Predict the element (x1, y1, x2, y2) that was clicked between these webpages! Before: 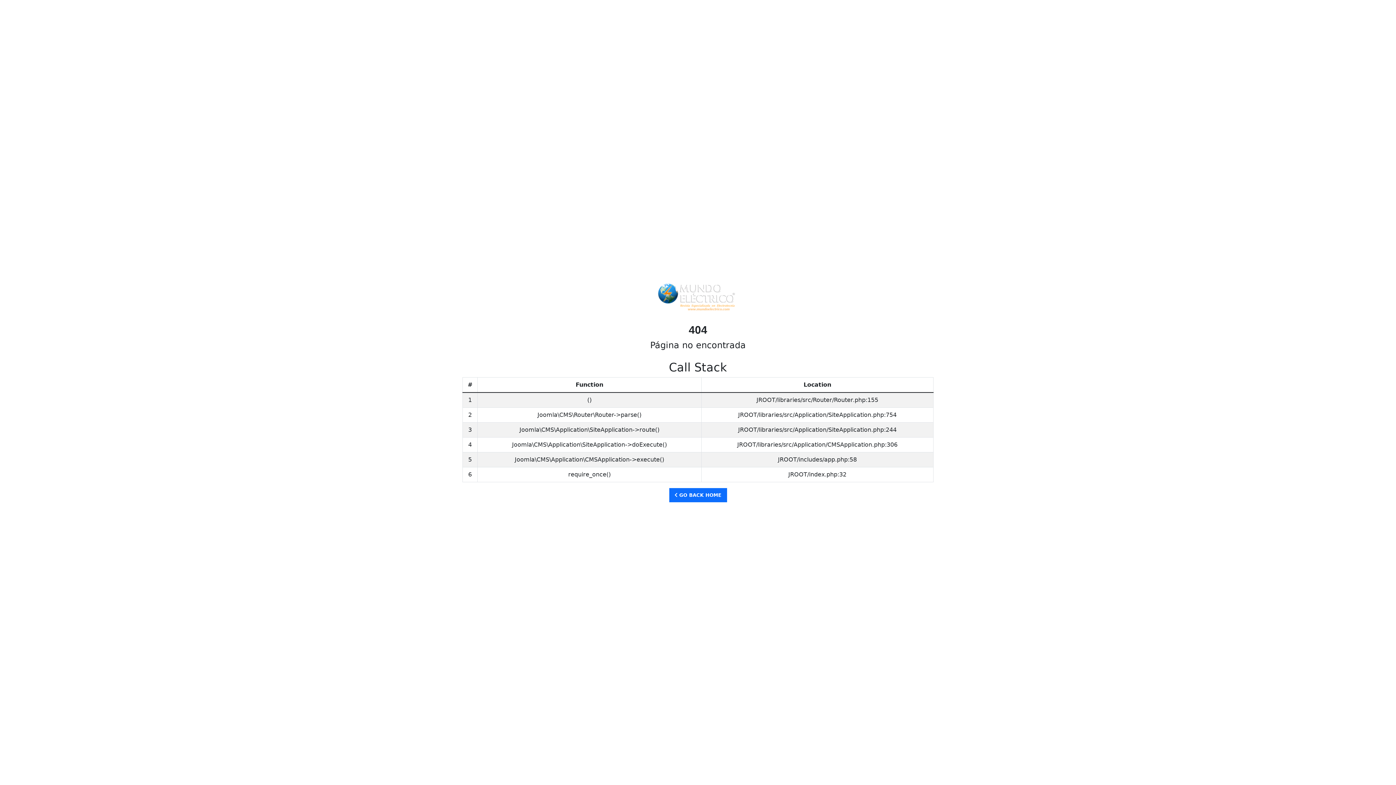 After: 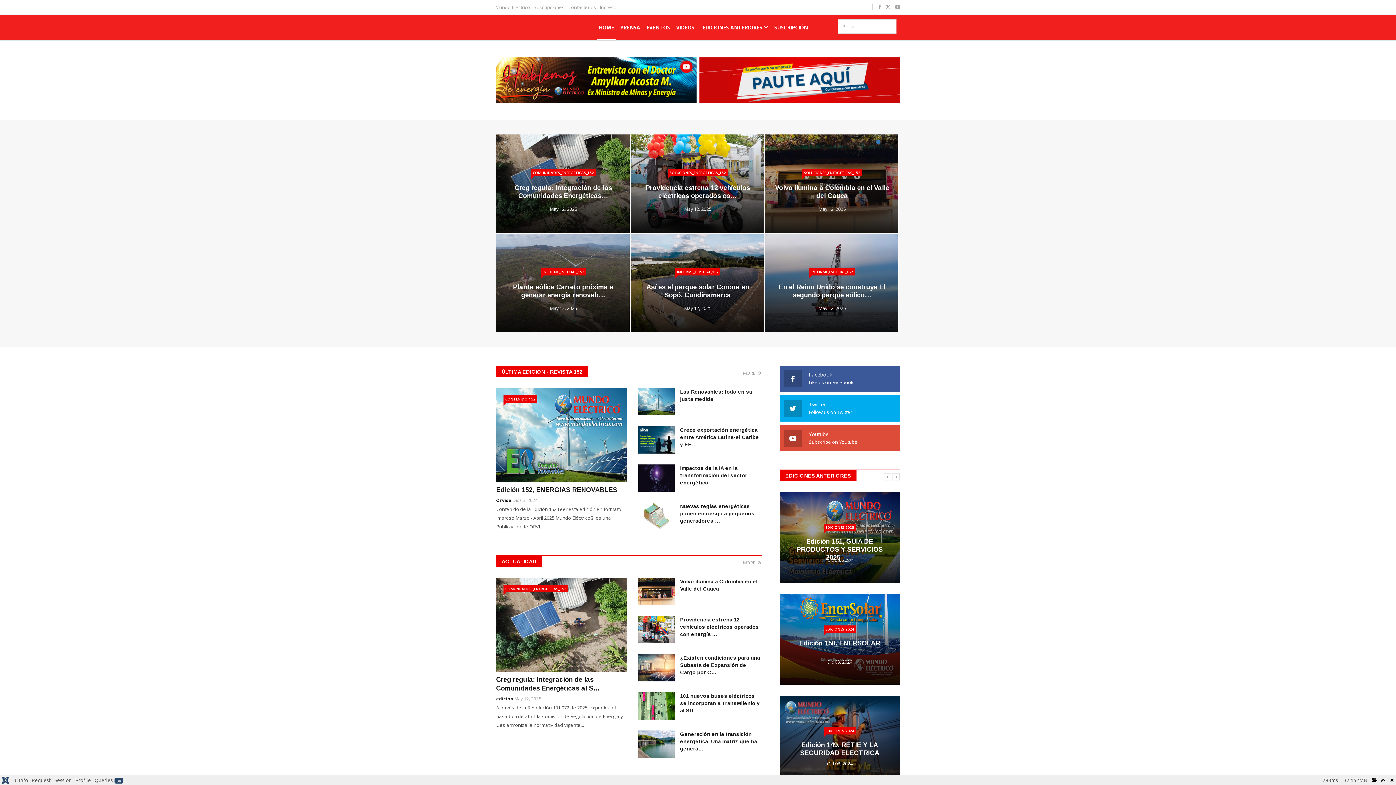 Action: label:  GO BACK HOME bbox: (669, 488, 727, 502)